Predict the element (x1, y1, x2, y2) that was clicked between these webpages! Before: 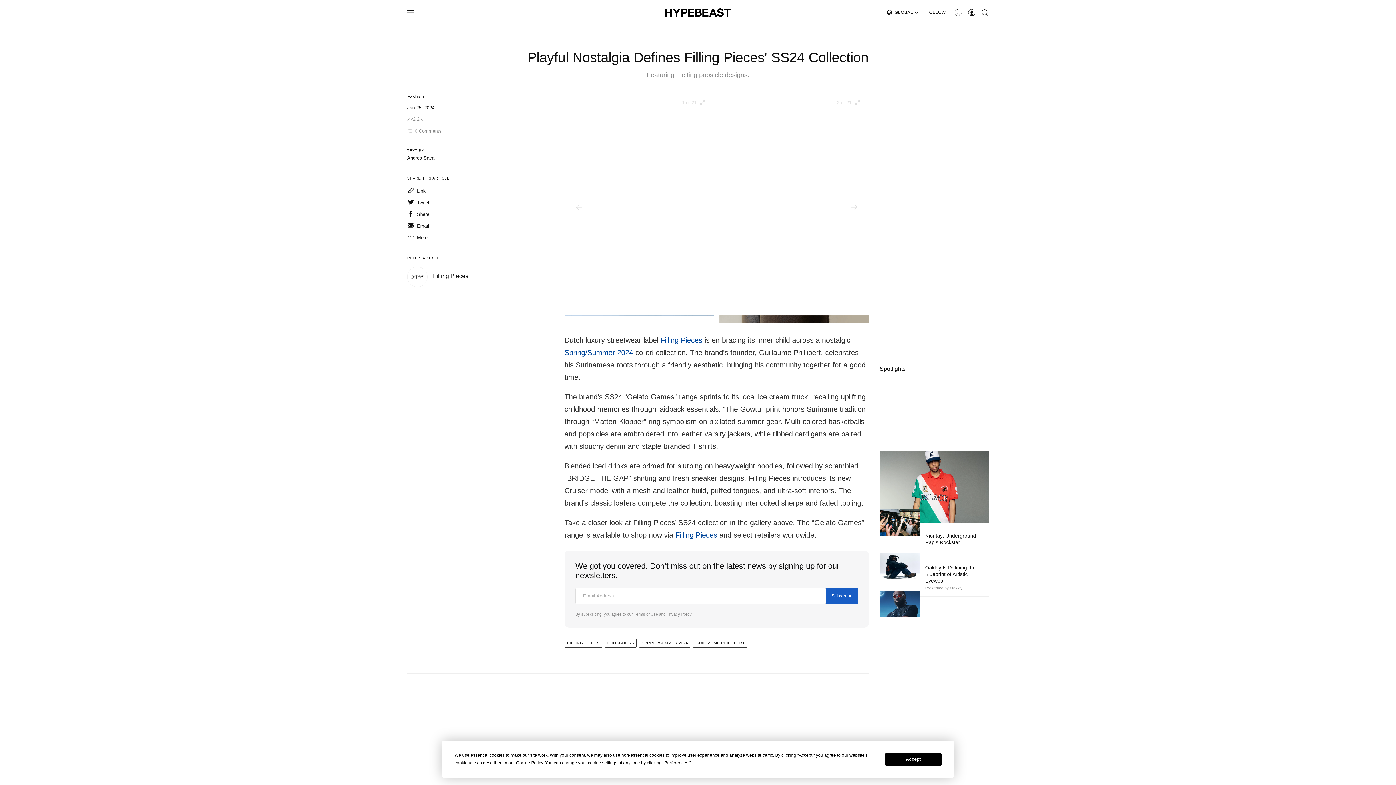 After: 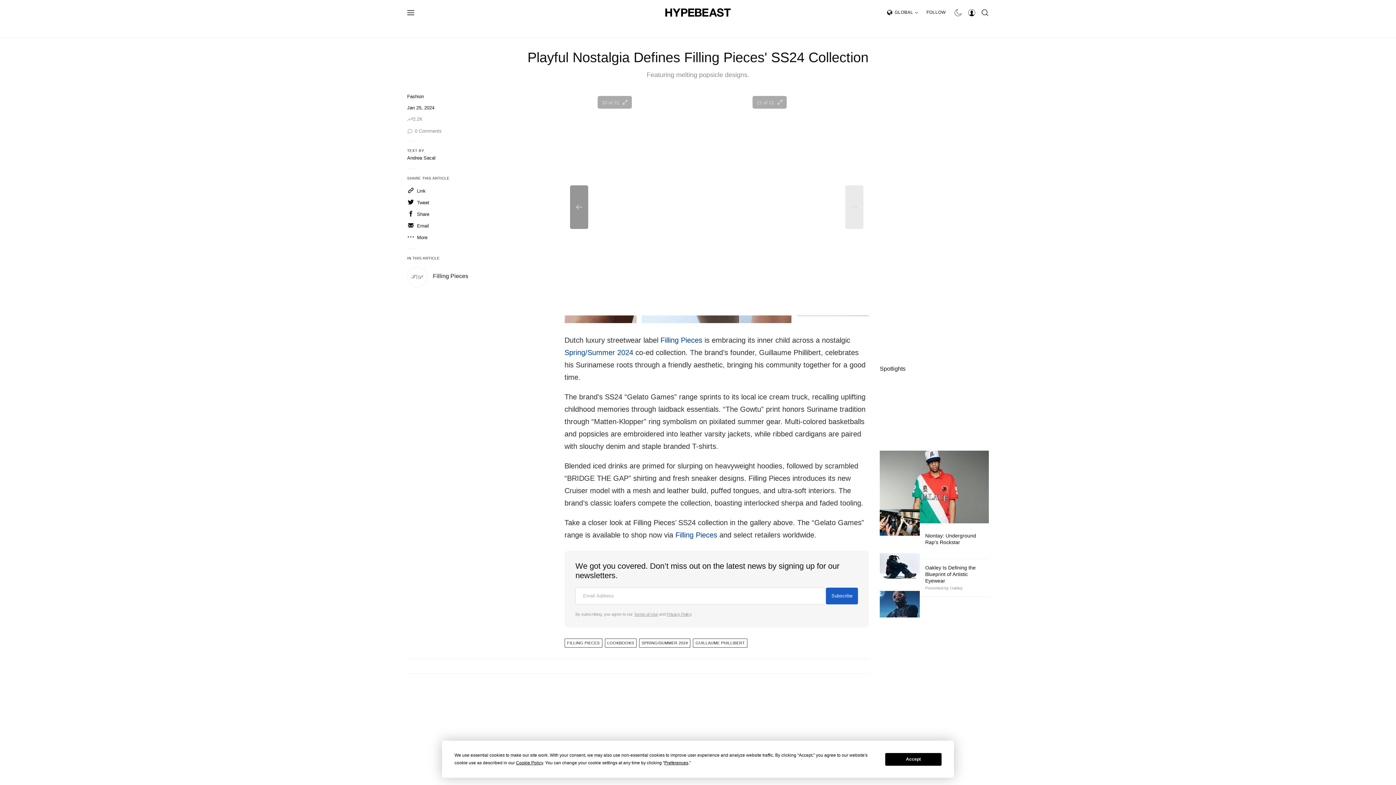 Action: label: Previous bbox: (570, 185, 588, 229)